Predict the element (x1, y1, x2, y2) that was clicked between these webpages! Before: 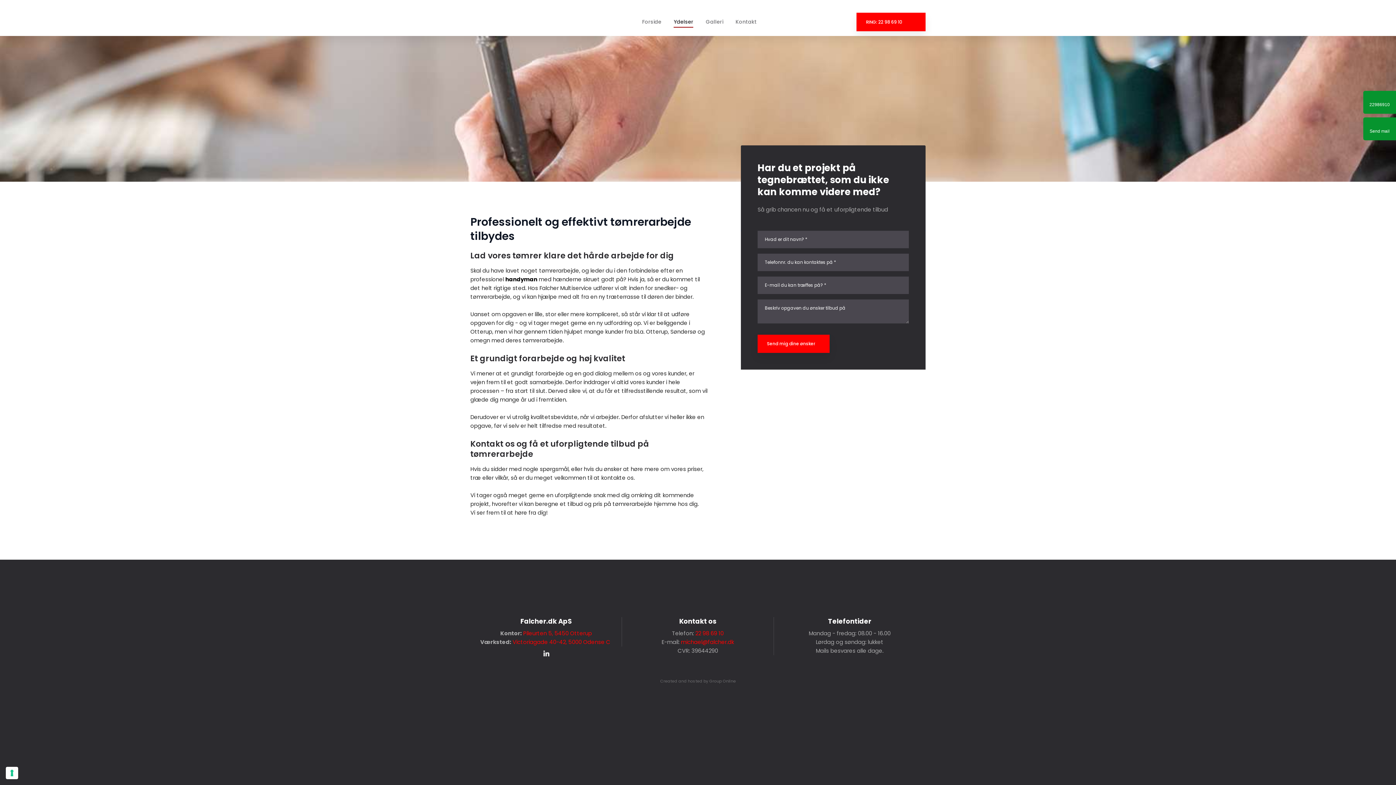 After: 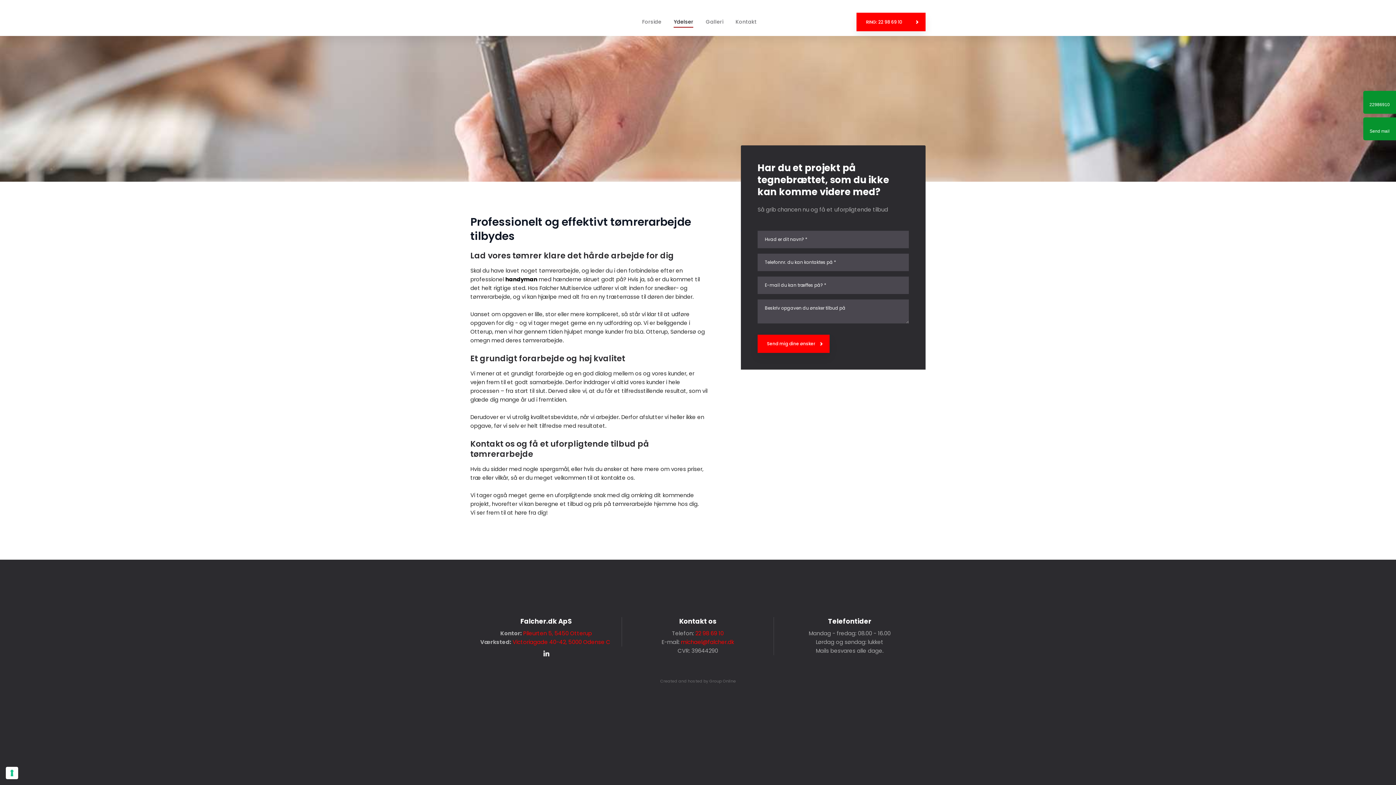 Action: label: 22 98 69 10 bbox: (695, 629, 723, 637)